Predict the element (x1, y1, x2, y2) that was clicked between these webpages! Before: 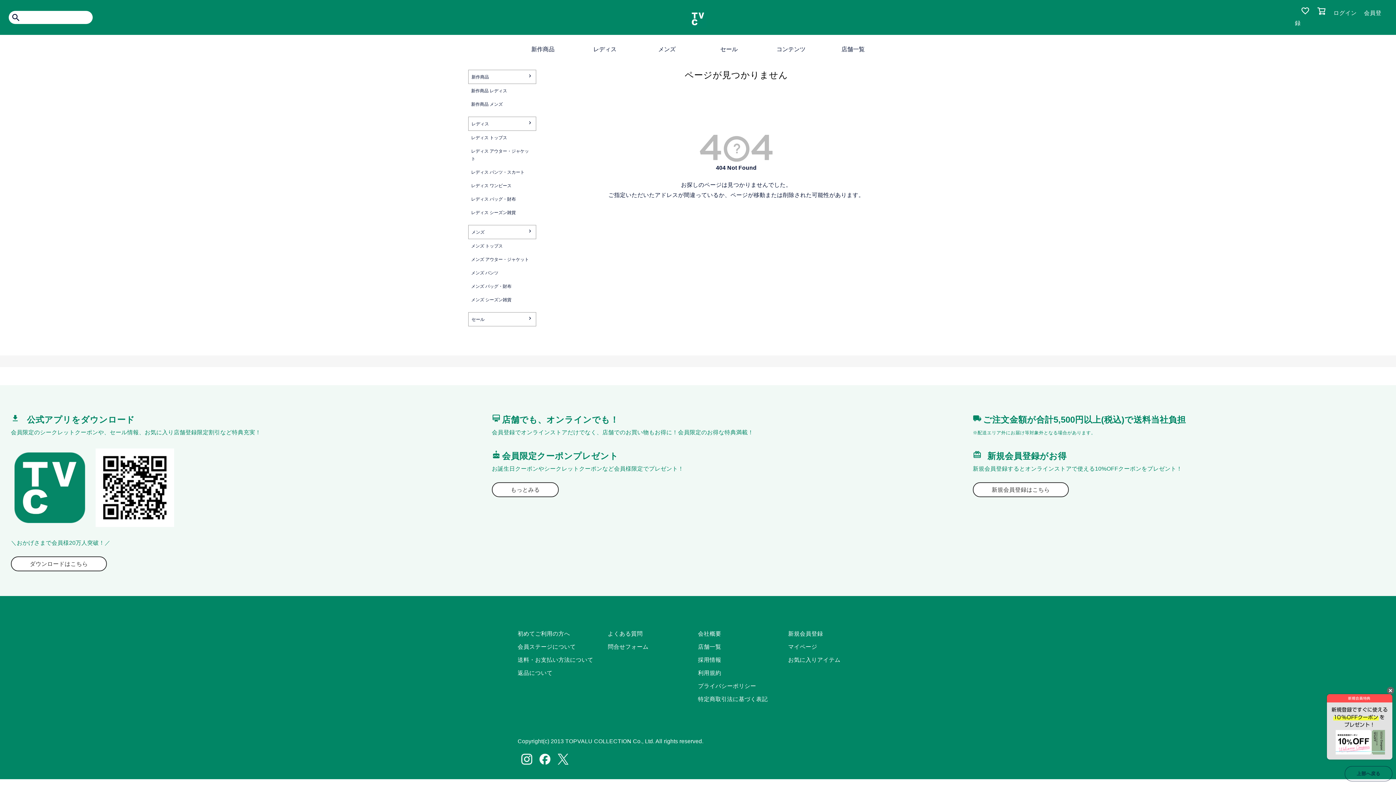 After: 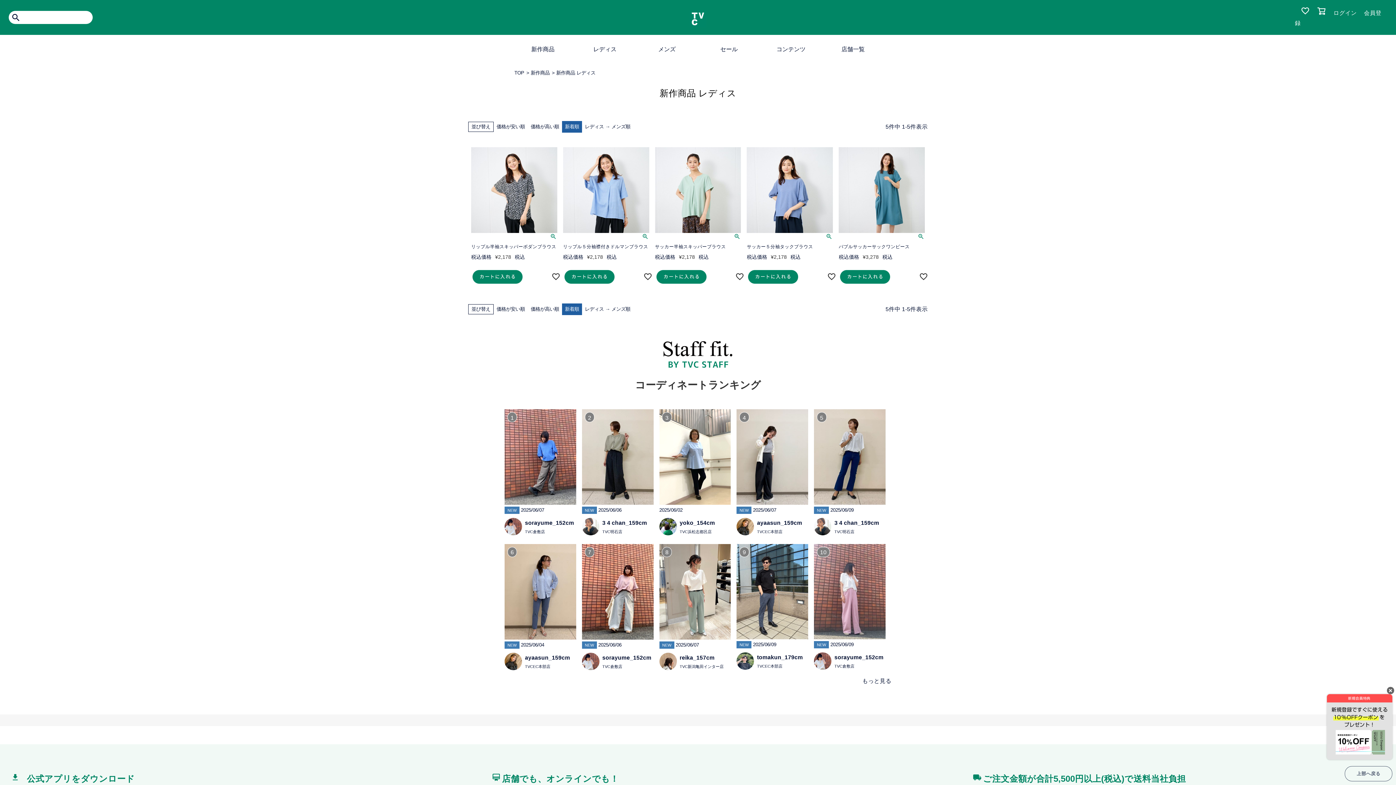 Action: bbox: (468, 84, 536, 97) label: 新作商品 レディス